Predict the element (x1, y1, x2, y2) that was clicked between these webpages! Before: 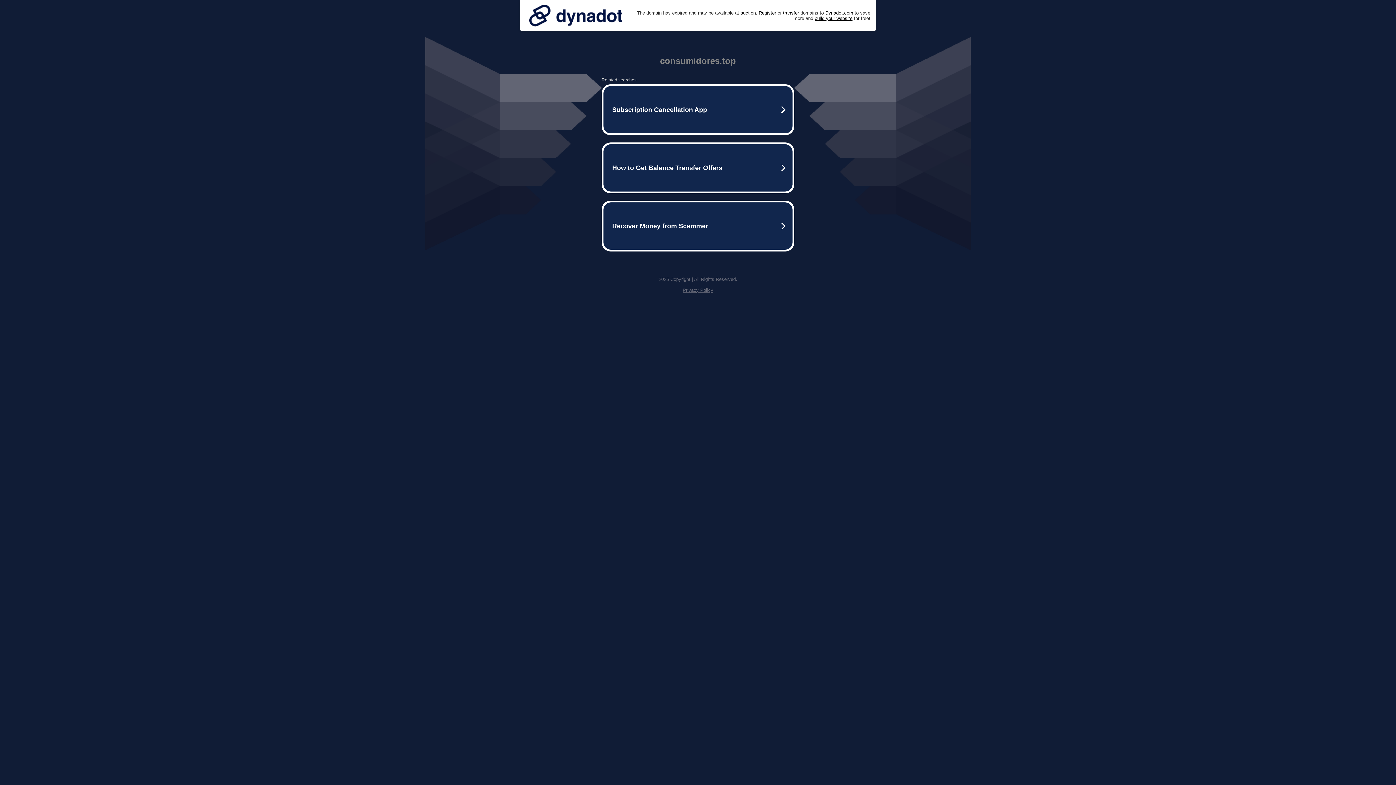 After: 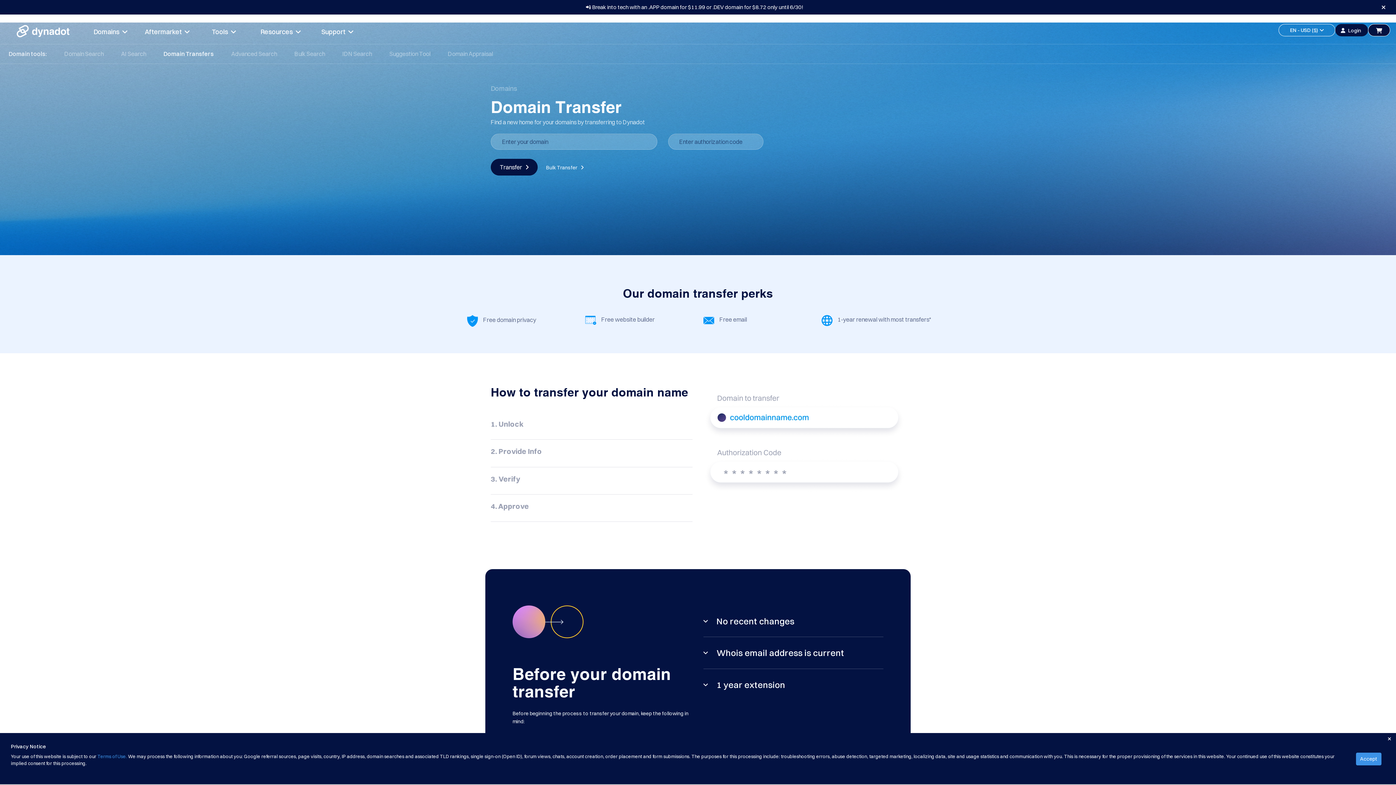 Action: bbox: (783, 10, 799, 15) label: transfer